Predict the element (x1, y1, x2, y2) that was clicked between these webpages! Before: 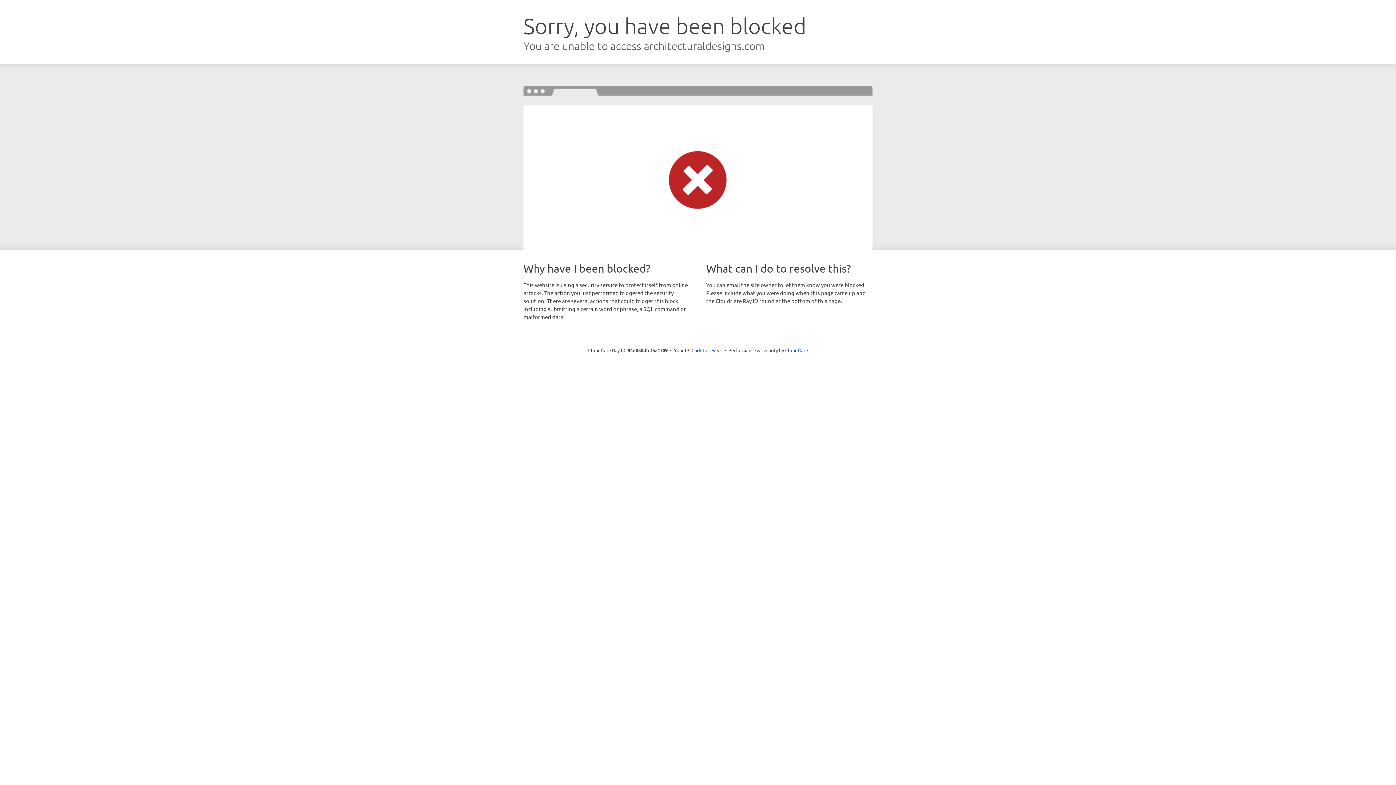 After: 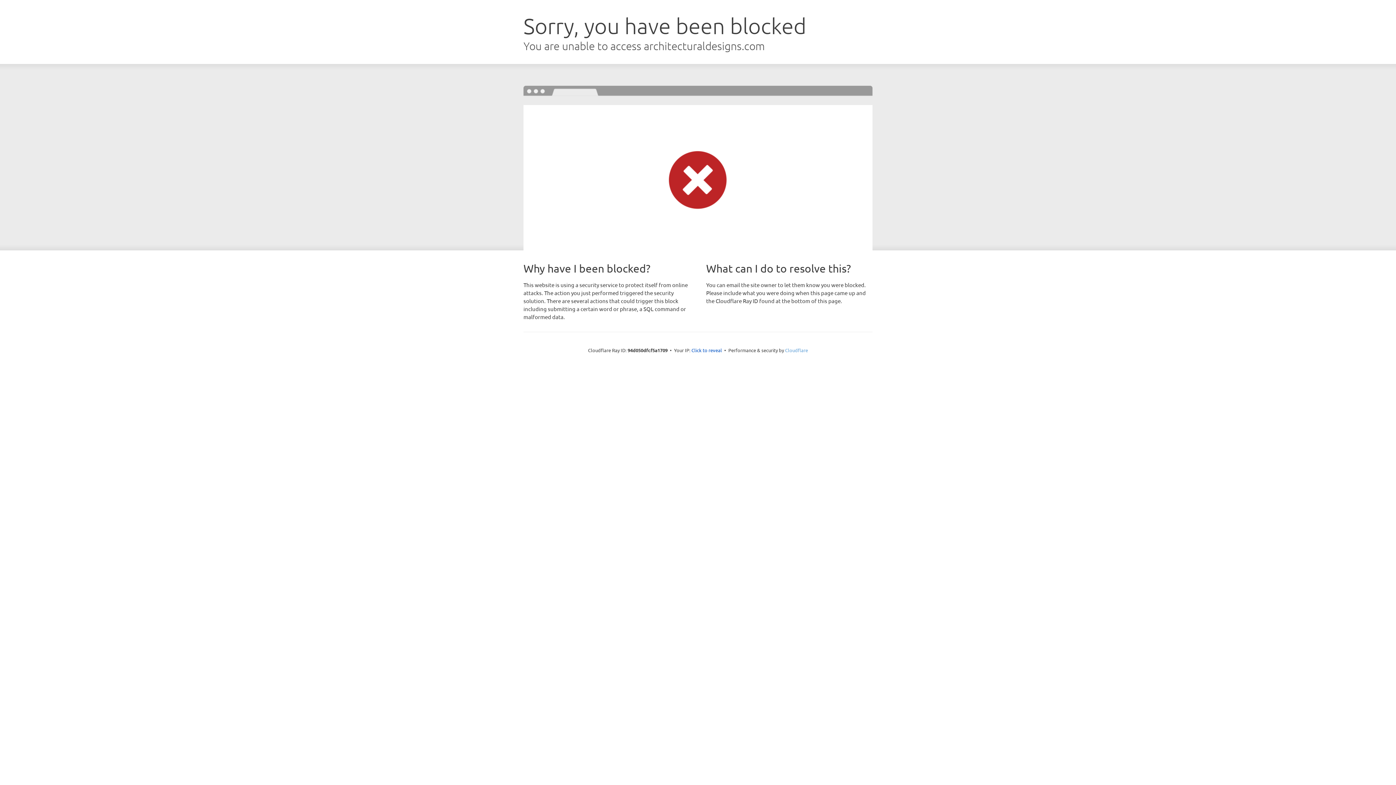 Action: label: Cloudflare bbox: (785, 347, 808, 353)